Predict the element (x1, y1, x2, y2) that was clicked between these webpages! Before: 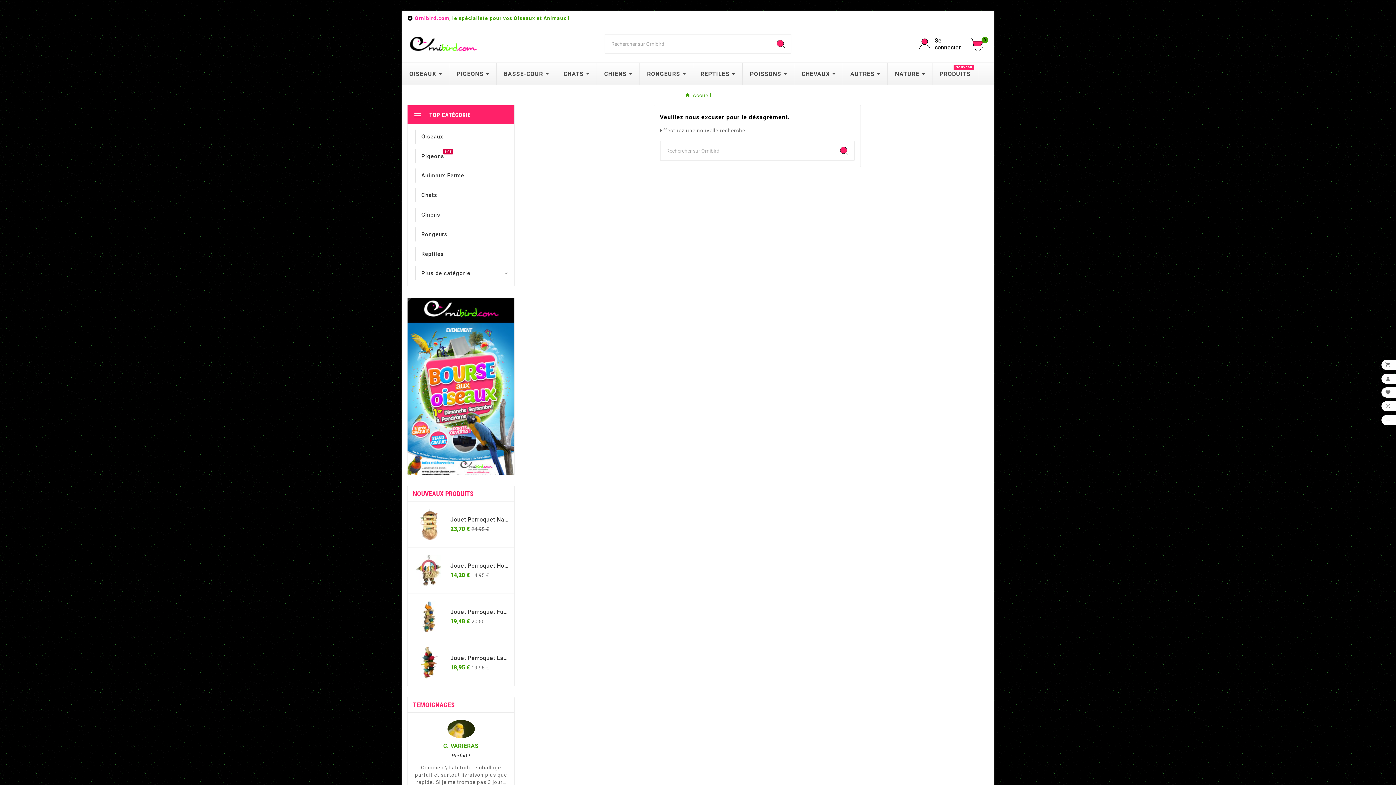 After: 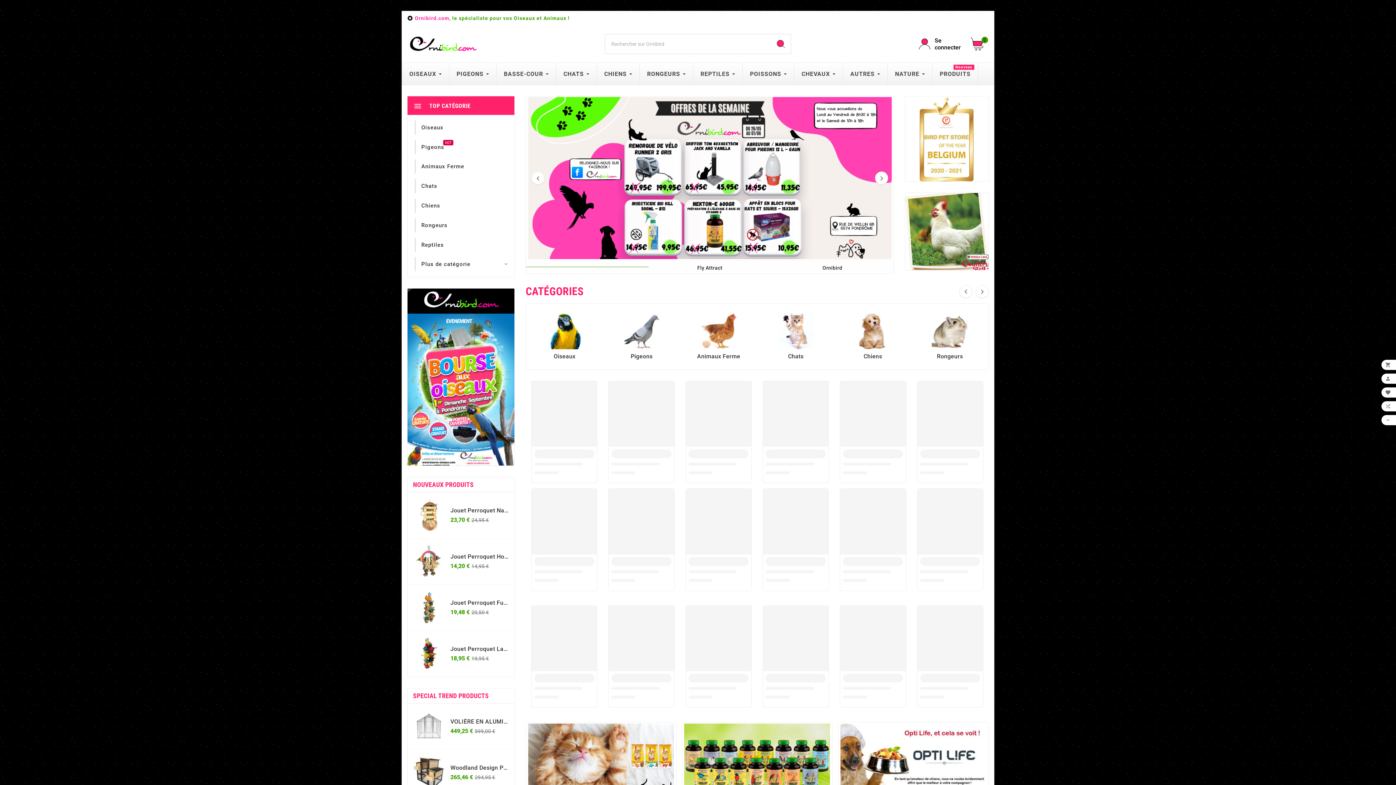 Action: bbox: (684, 91, 711, 97) label: Accueil